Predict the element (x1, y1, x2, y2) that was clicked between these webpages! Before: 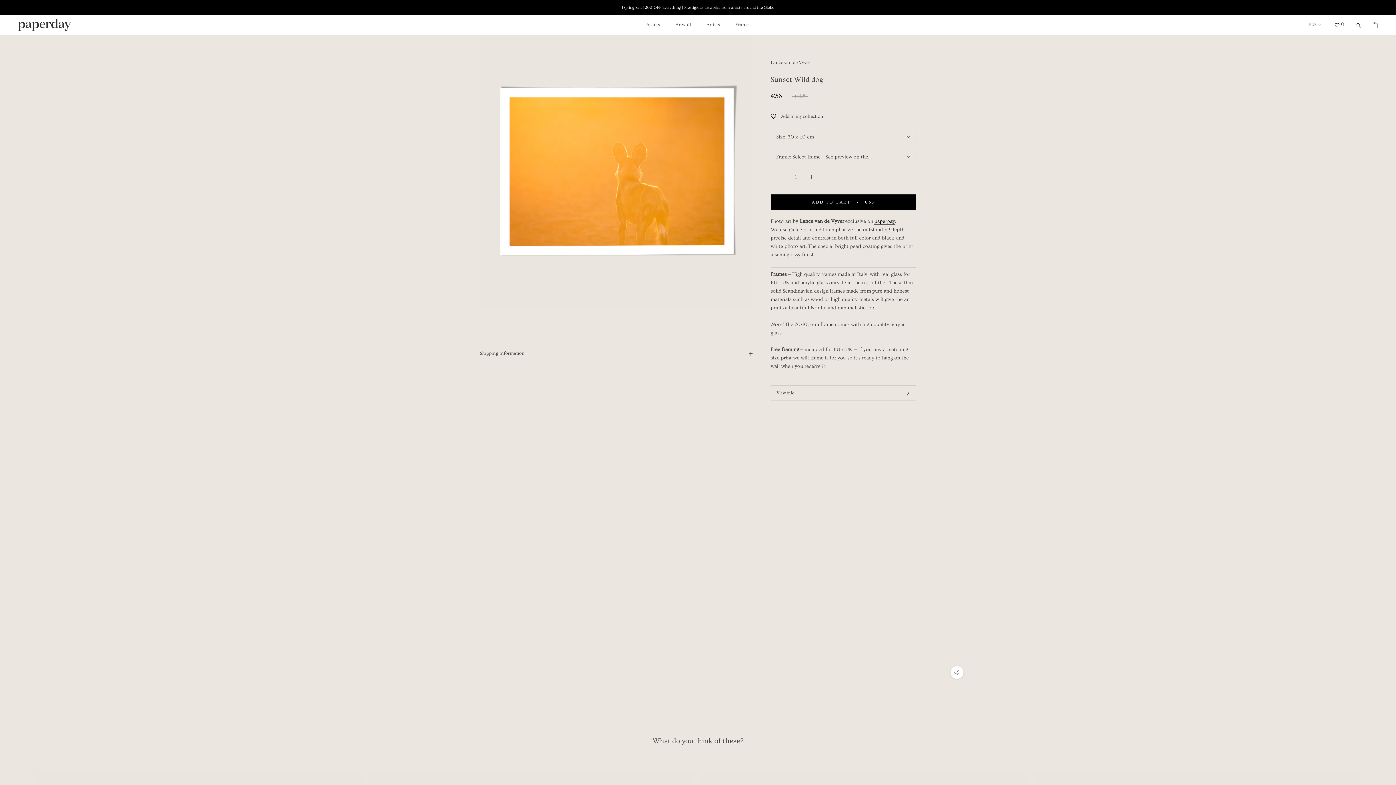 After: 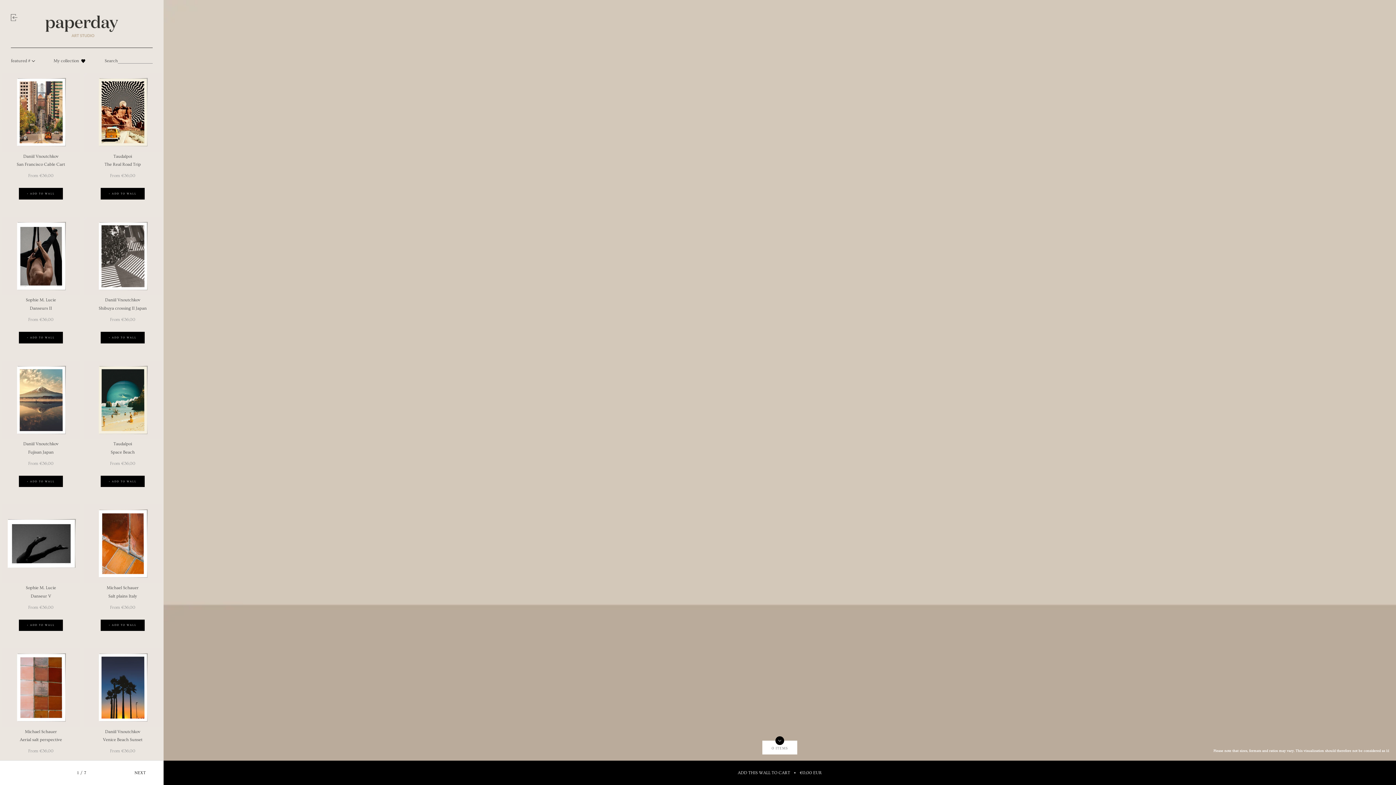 Action: bbox: (675, 22, 691, 27) label: Artwall
Artwall